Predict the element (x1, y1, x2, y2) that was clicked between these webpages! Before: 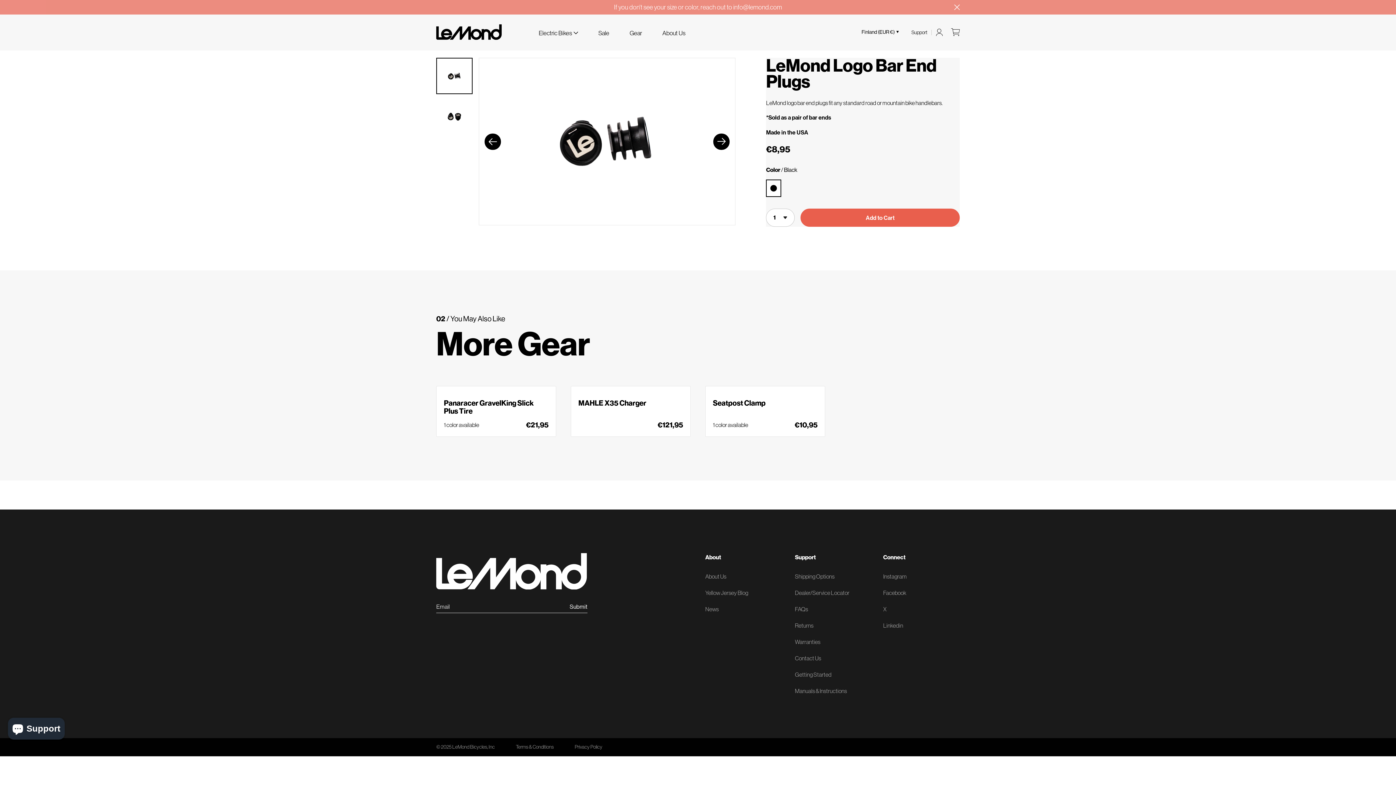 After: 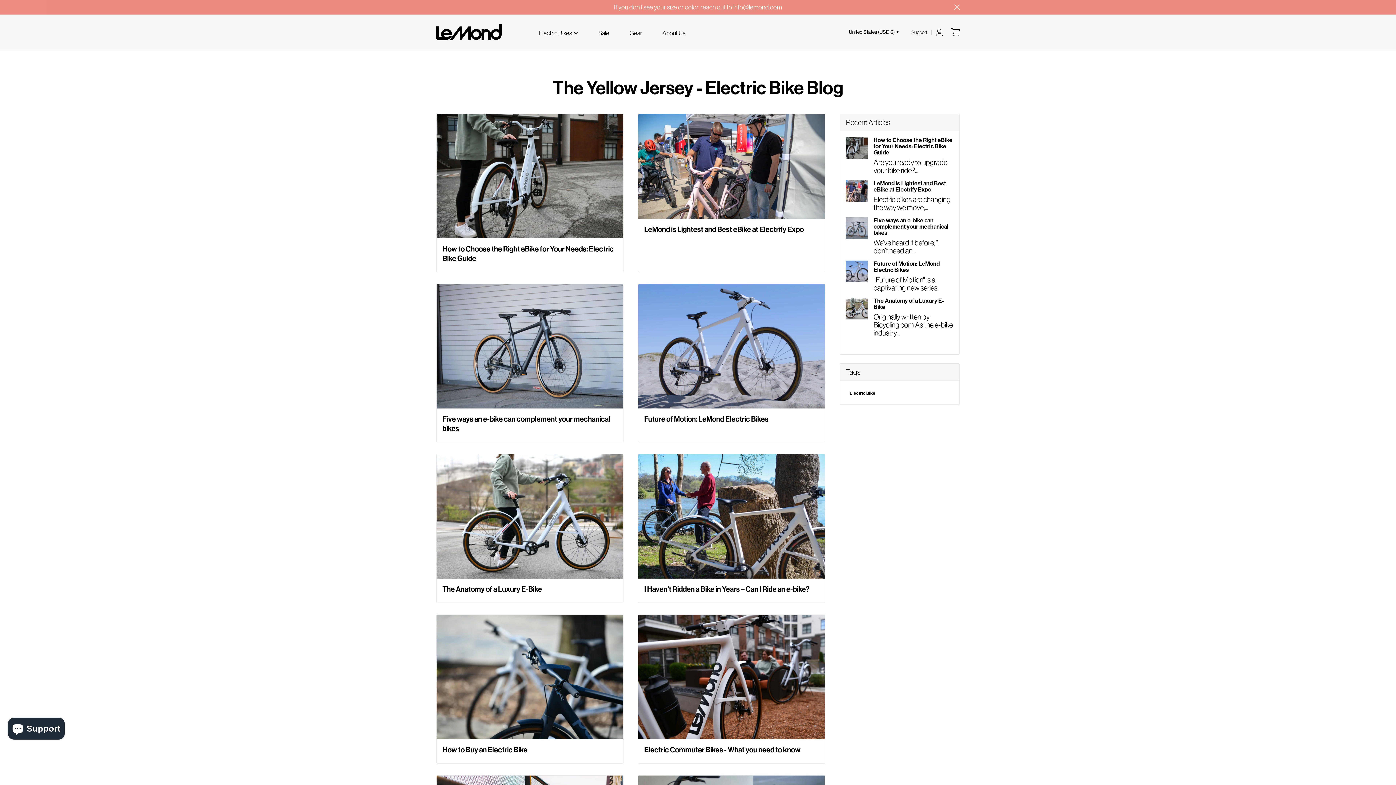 Action: bbox: (705, 589, 748, 596) label: Yellow Jersey Blog